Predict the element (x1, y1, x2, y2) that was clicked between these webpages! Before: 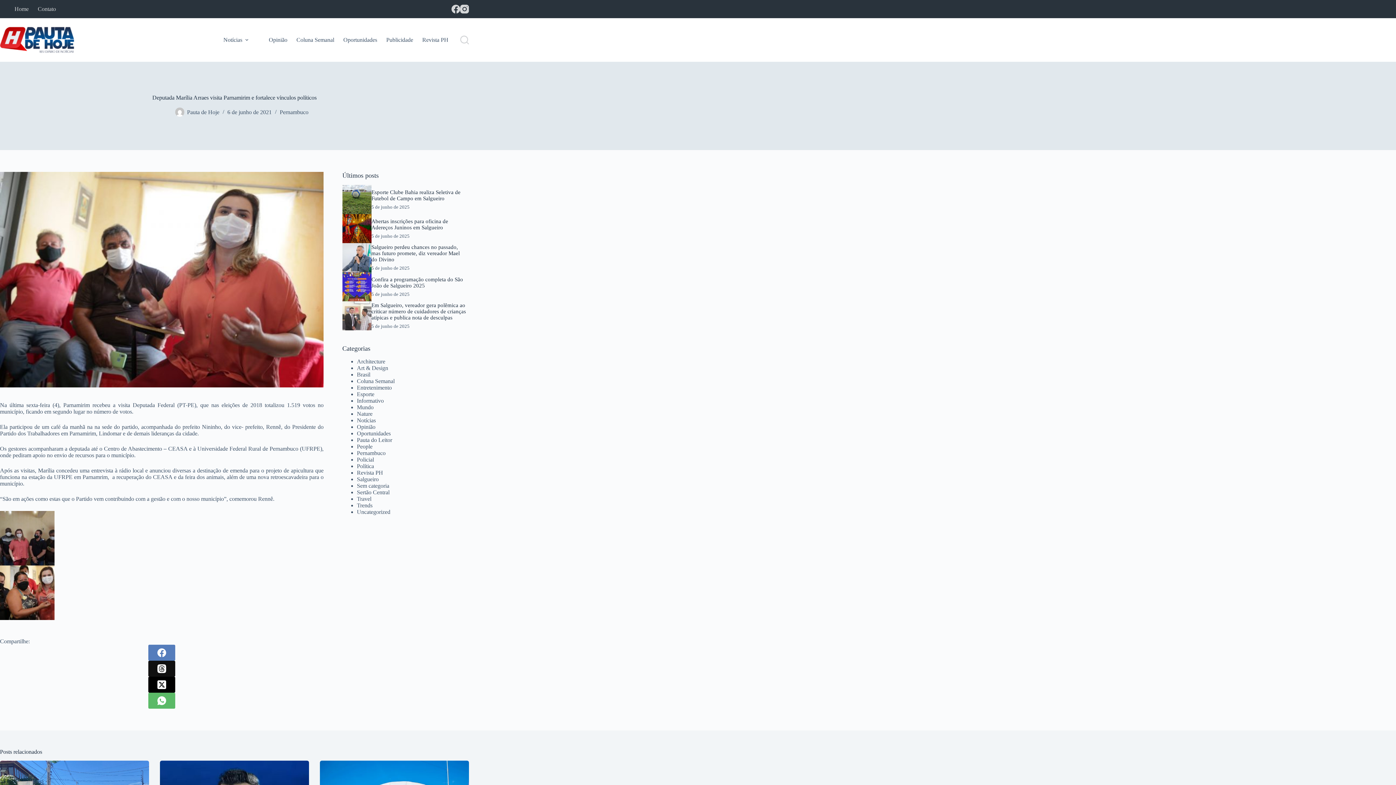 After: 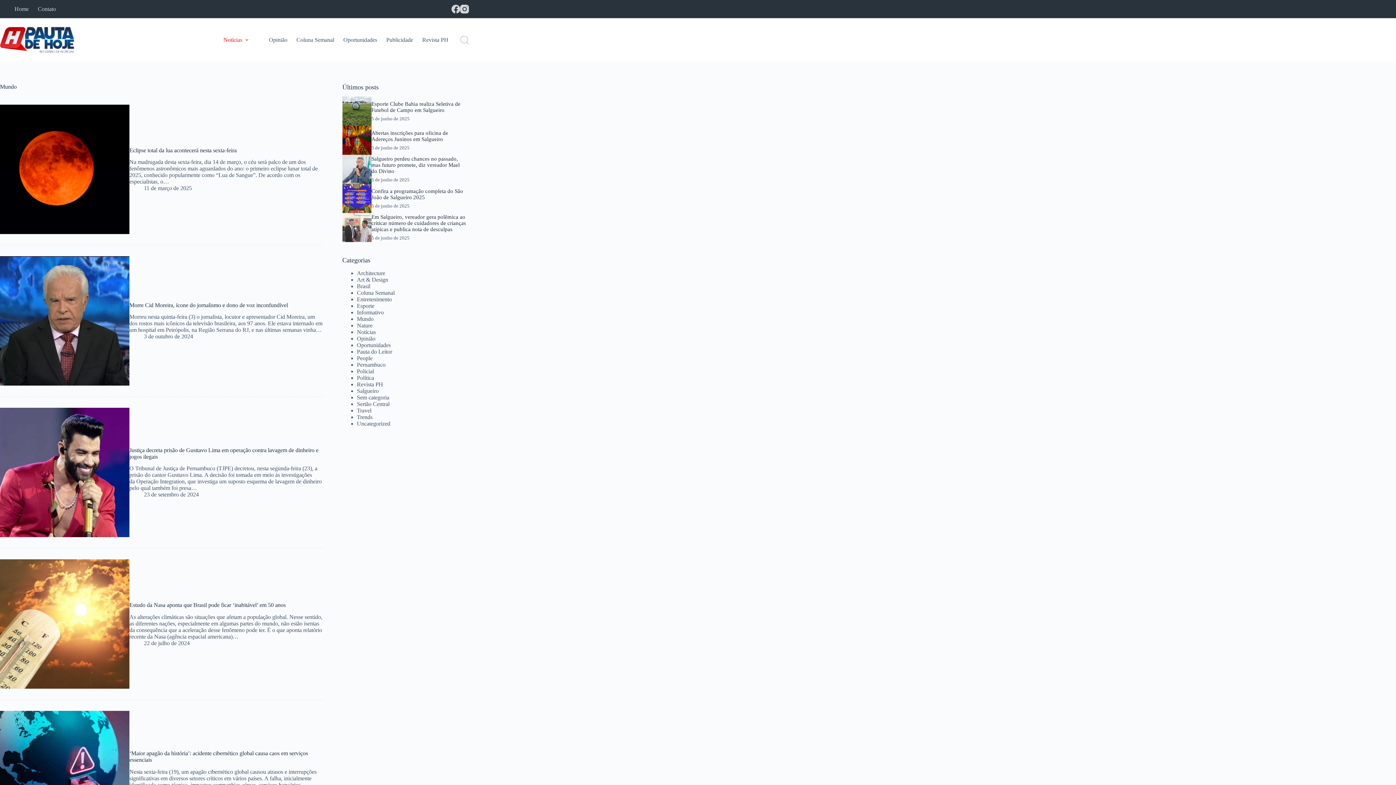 Action: label: Mundo bbox: (356, 404, 373, 410)